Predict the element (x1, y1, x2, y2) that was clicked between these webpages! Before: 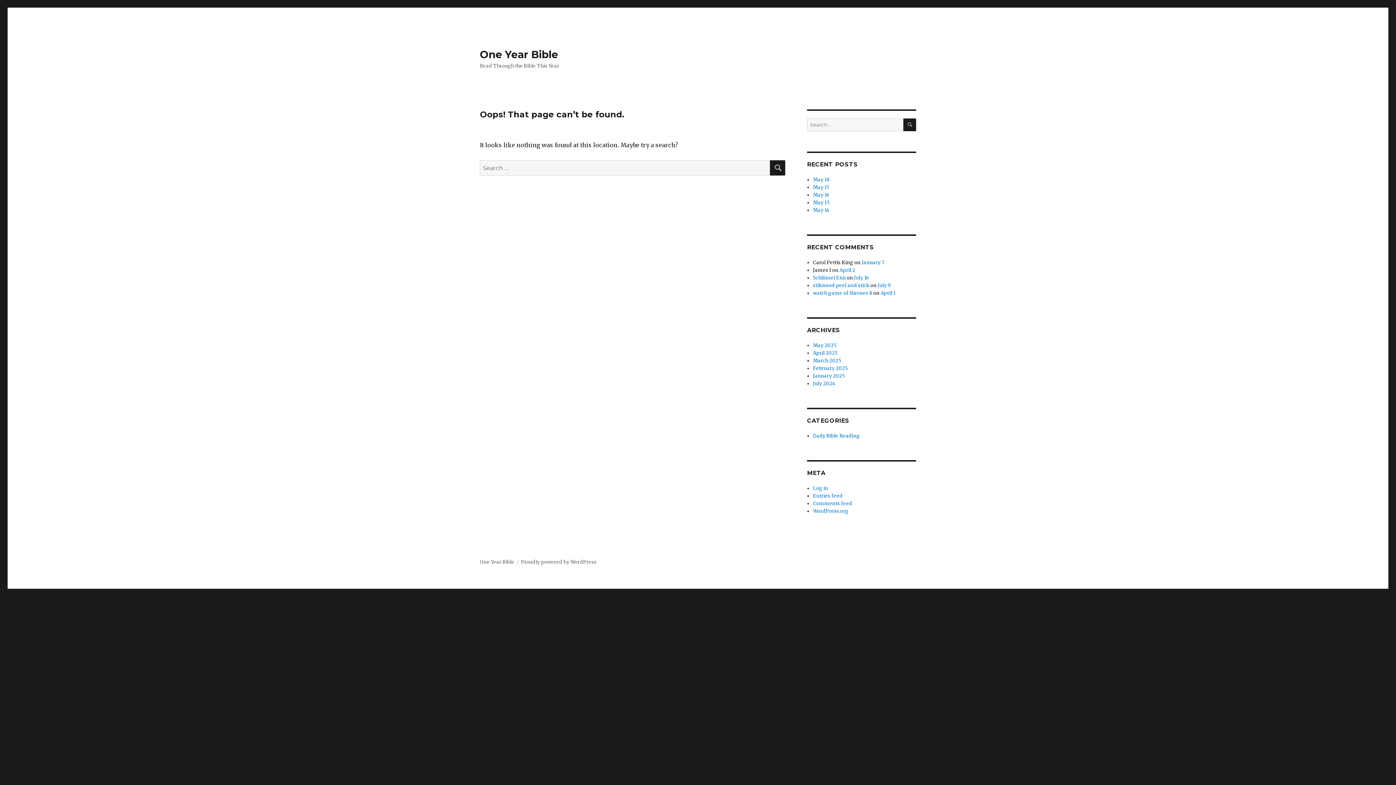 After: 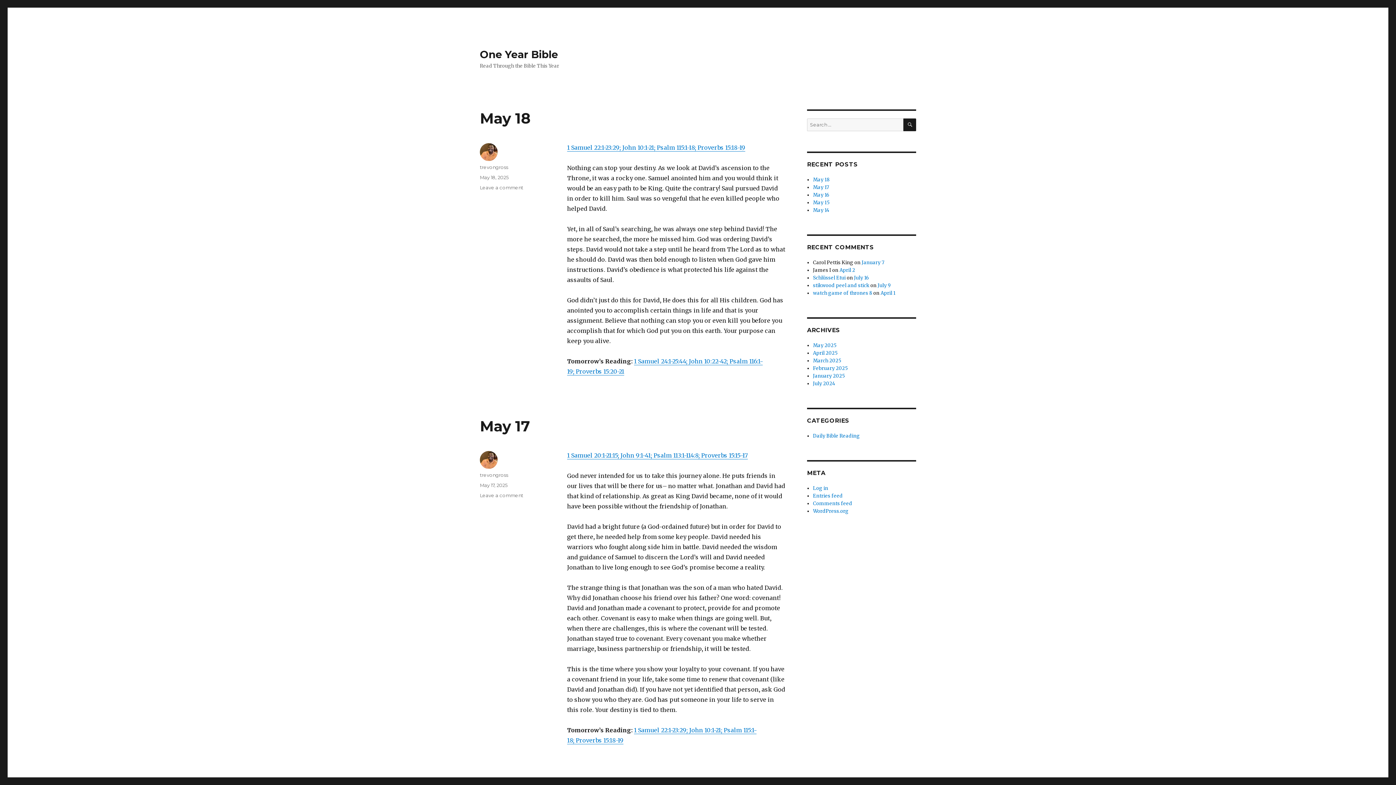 Action: bbox: (480, 559, 514, 565) label: One Year Bible